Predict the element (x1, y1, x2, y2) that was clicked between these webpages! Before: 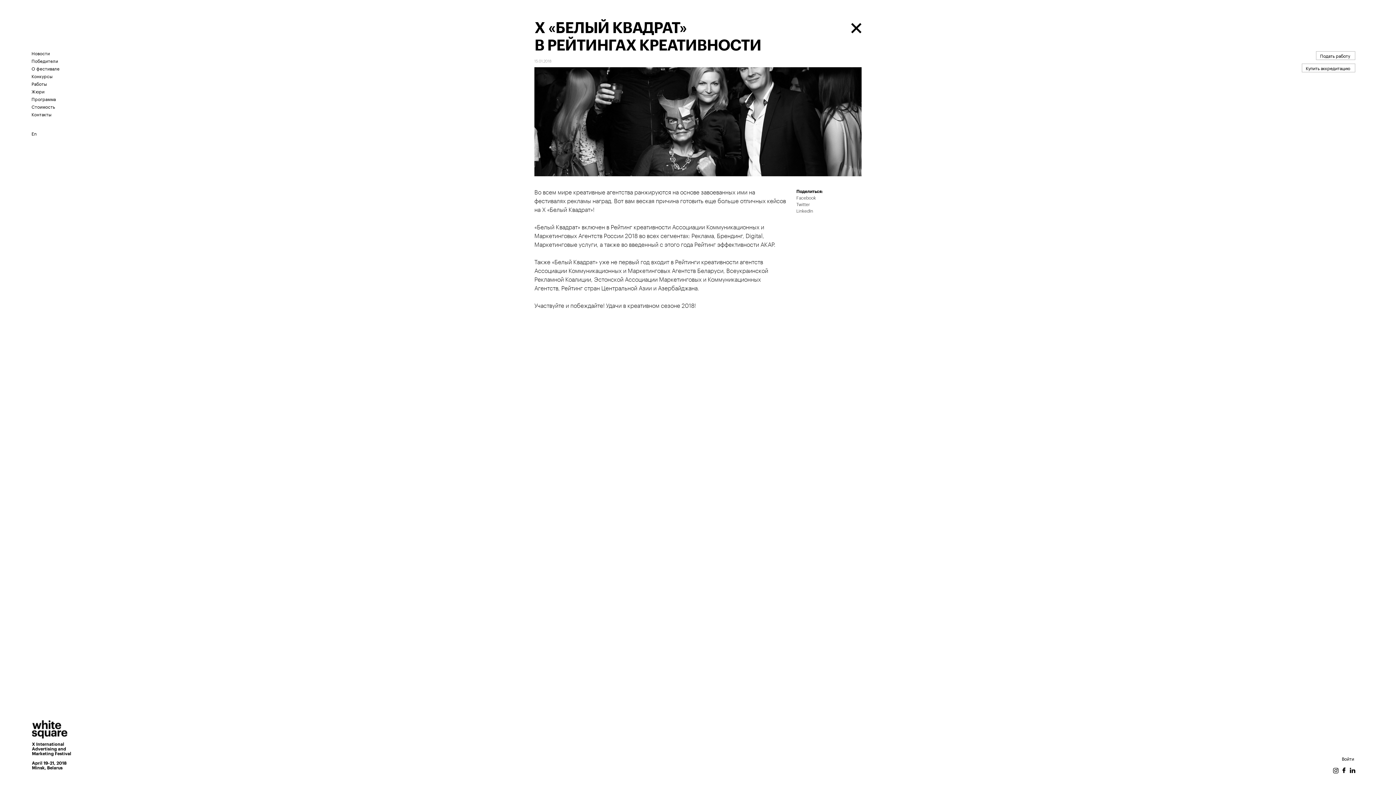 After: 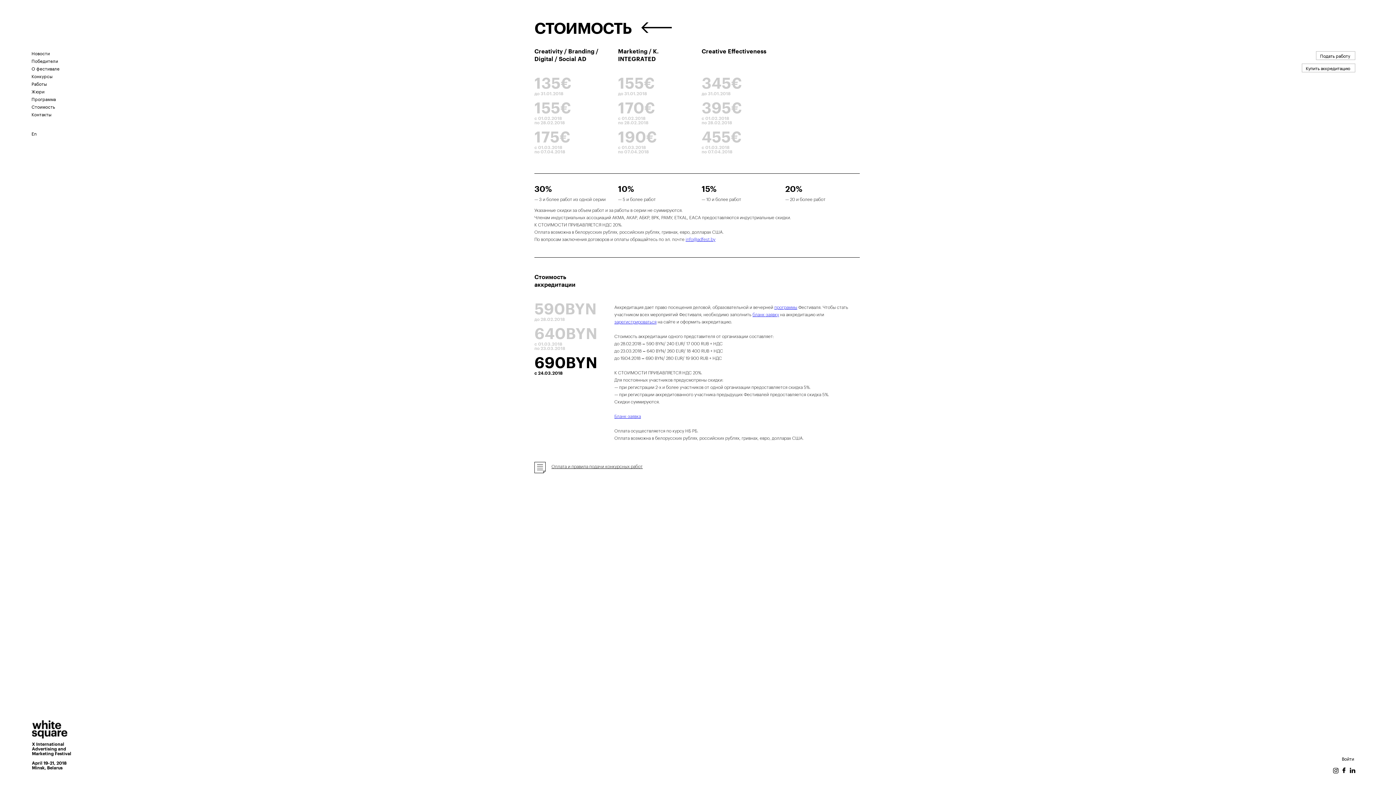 Action: bbox: (31, 102, 55, 109) label: Стоимость